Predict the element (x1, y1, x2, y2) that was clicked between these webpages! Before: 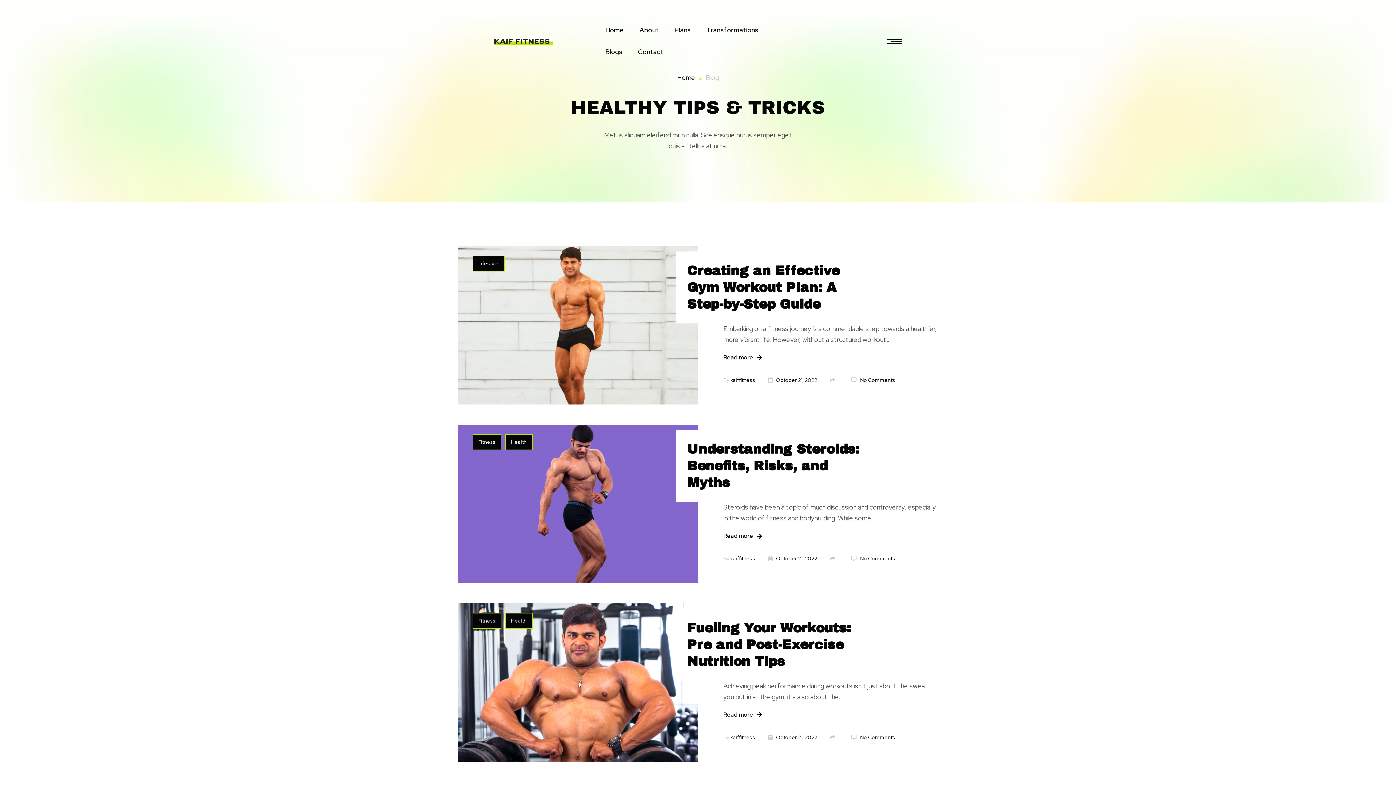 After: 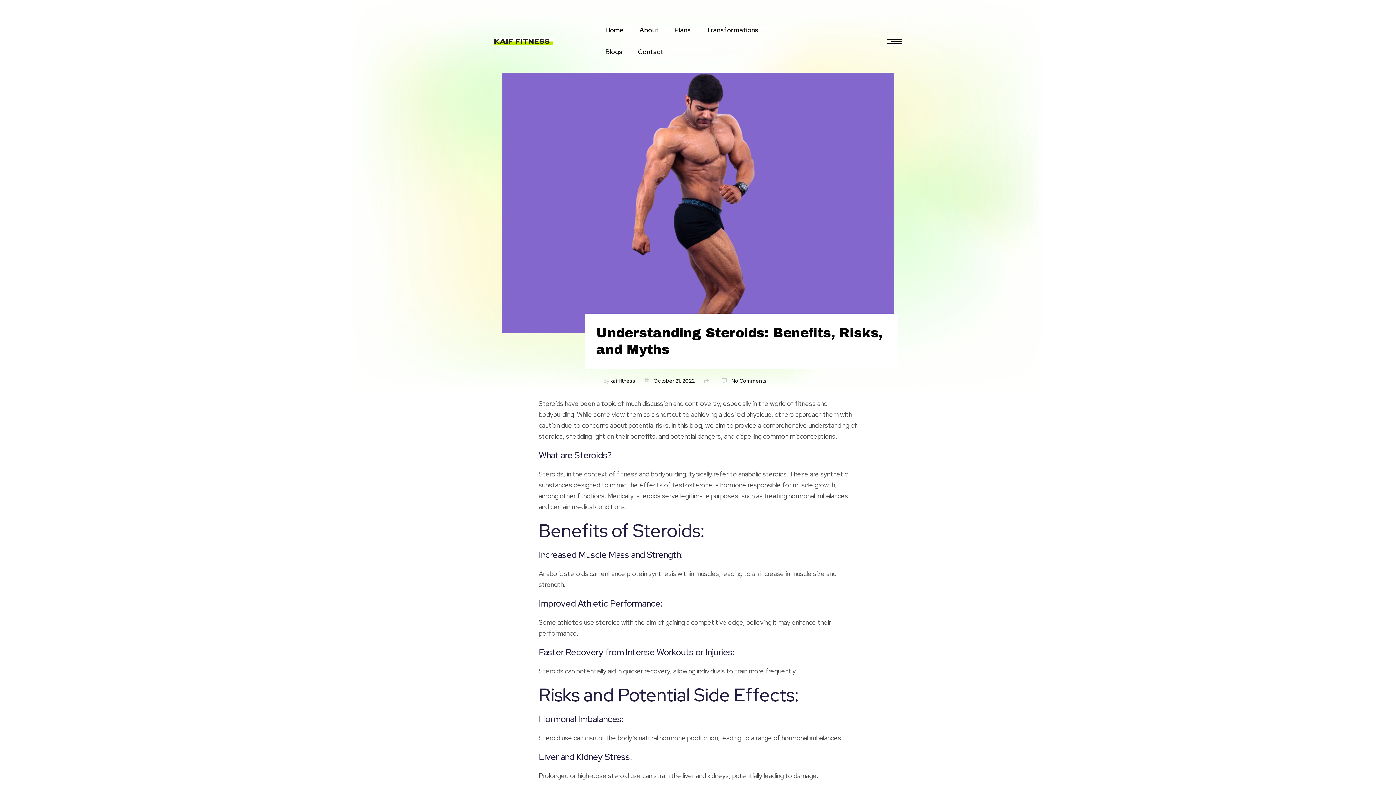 Action: bbox: (723, 531, 938, 541) label: Read more